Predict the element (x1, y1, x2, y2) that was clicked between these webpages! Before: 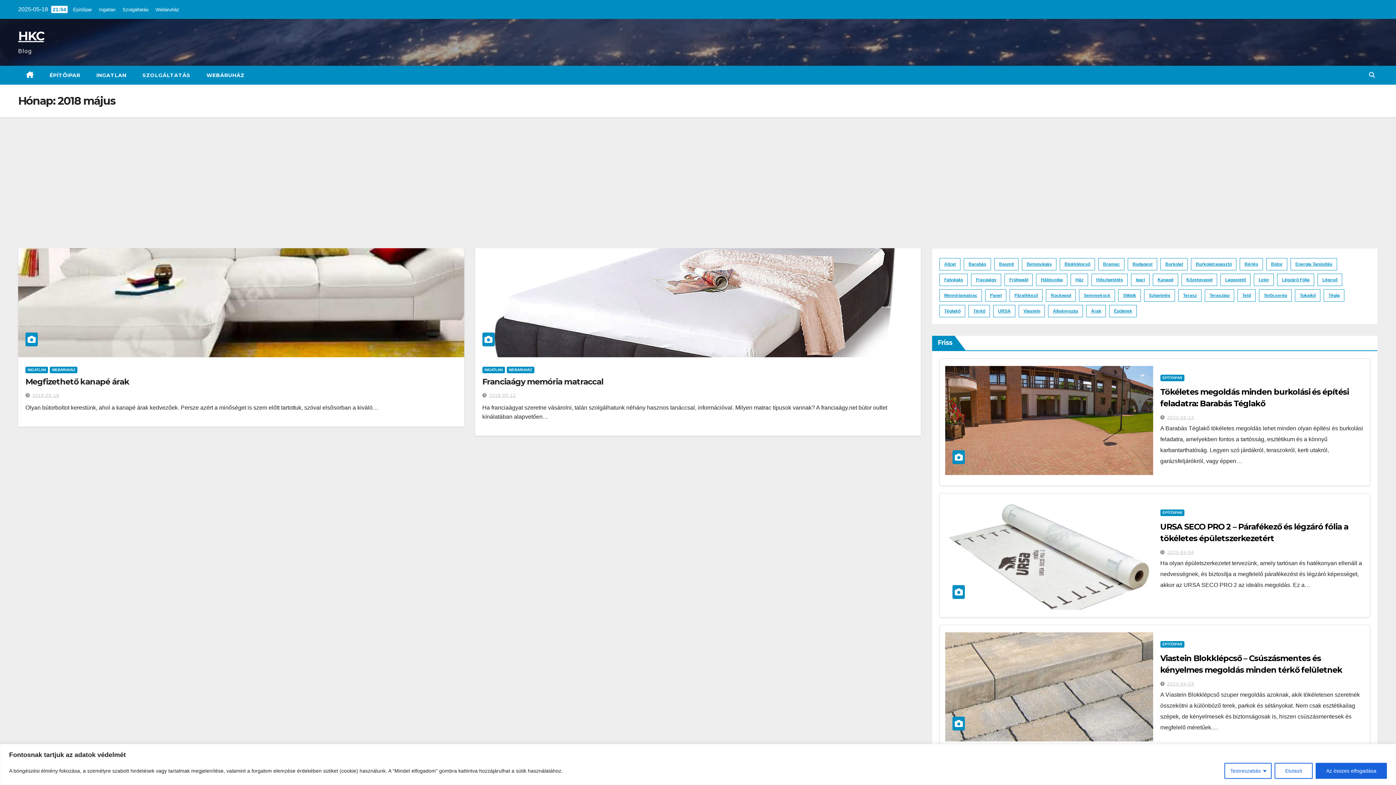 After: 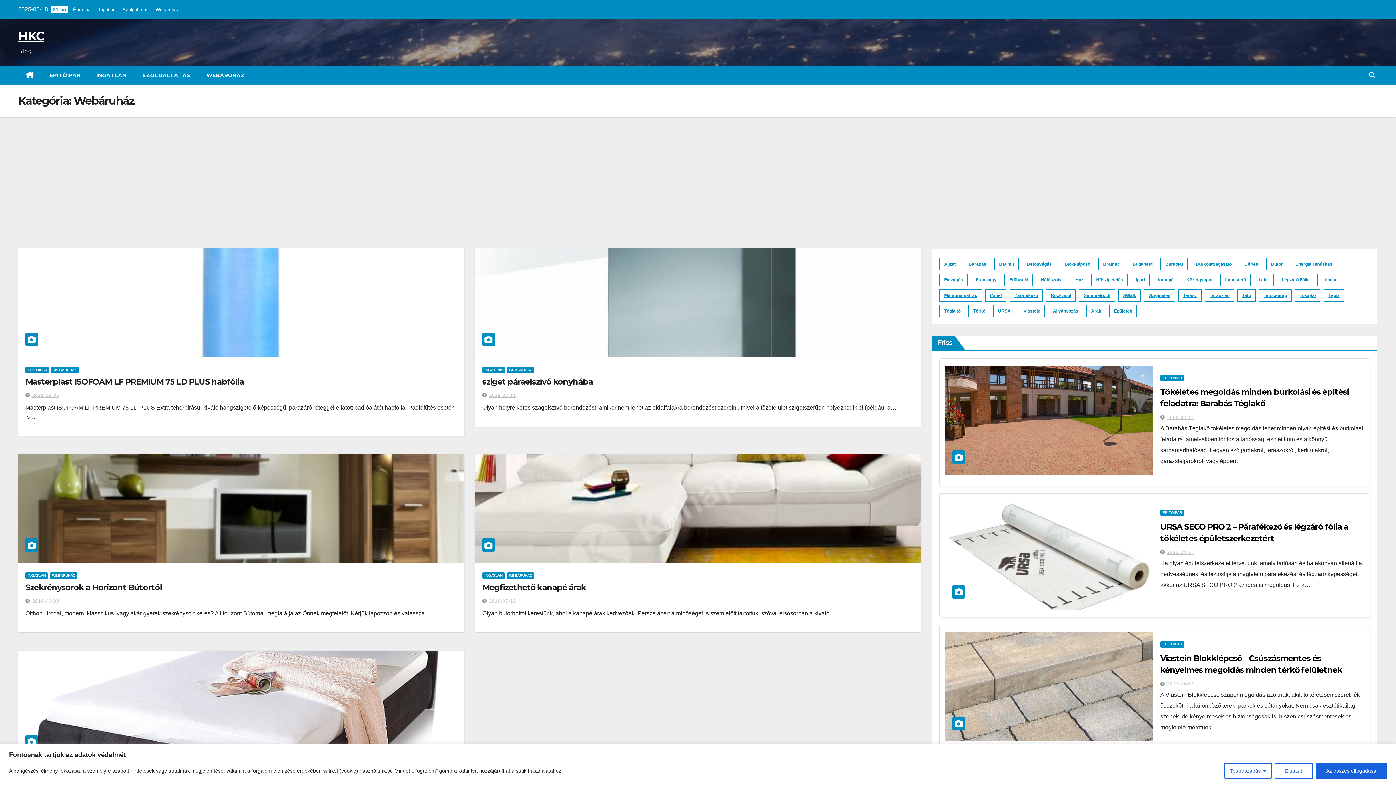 Action: label: WEBÁRUHÁZ bbox: (506, 366, 534, 373)